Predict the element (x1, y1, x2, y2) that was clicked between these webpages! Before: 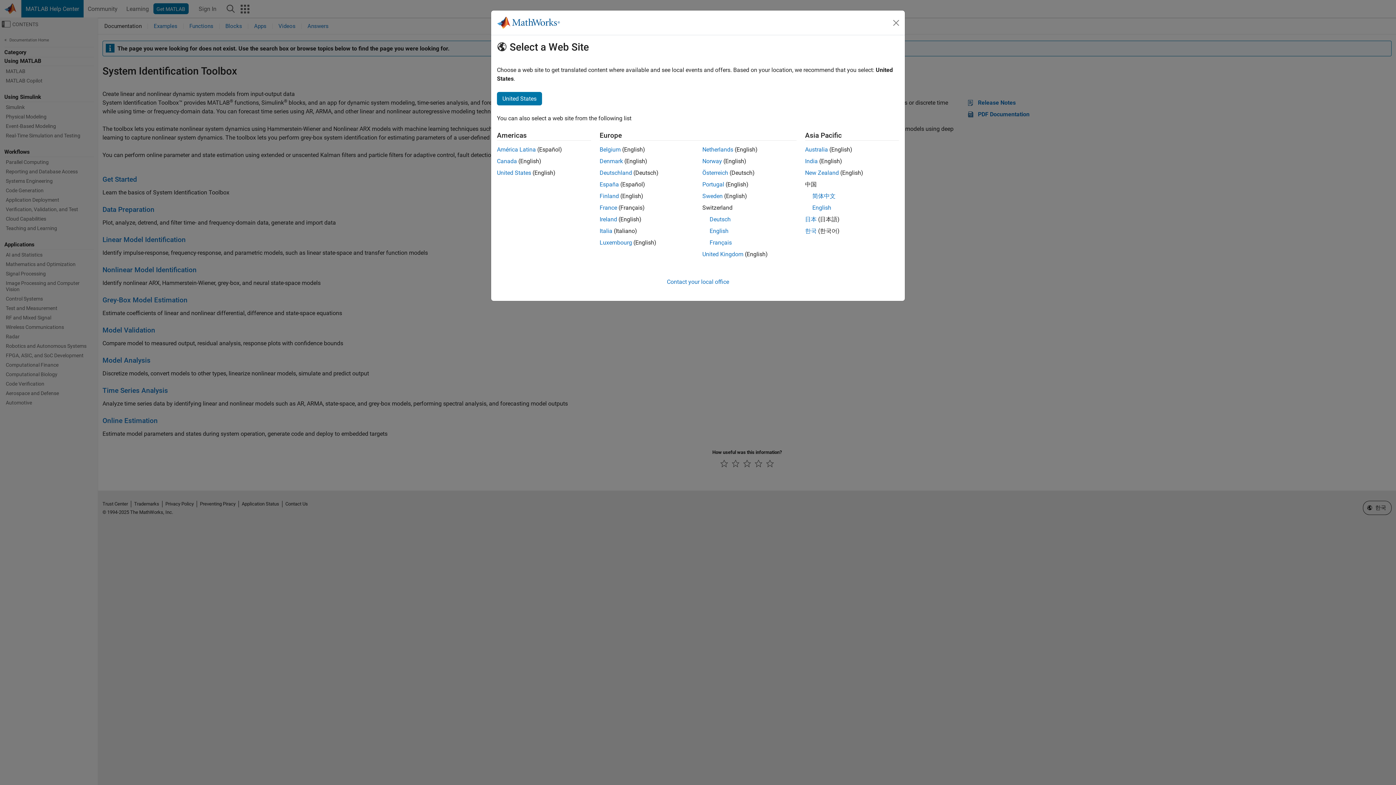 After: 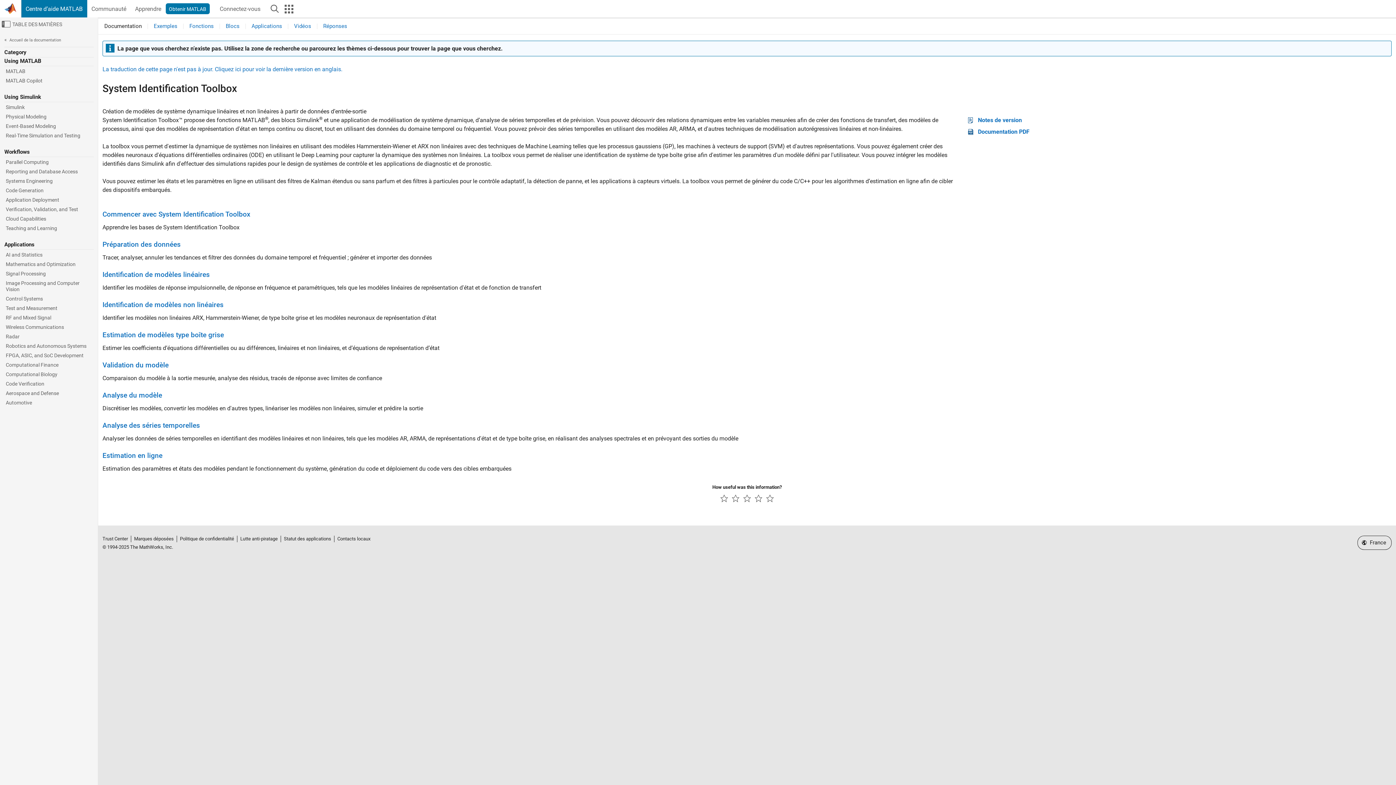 Action: bbox: (599, 204, 617, 211) label: France